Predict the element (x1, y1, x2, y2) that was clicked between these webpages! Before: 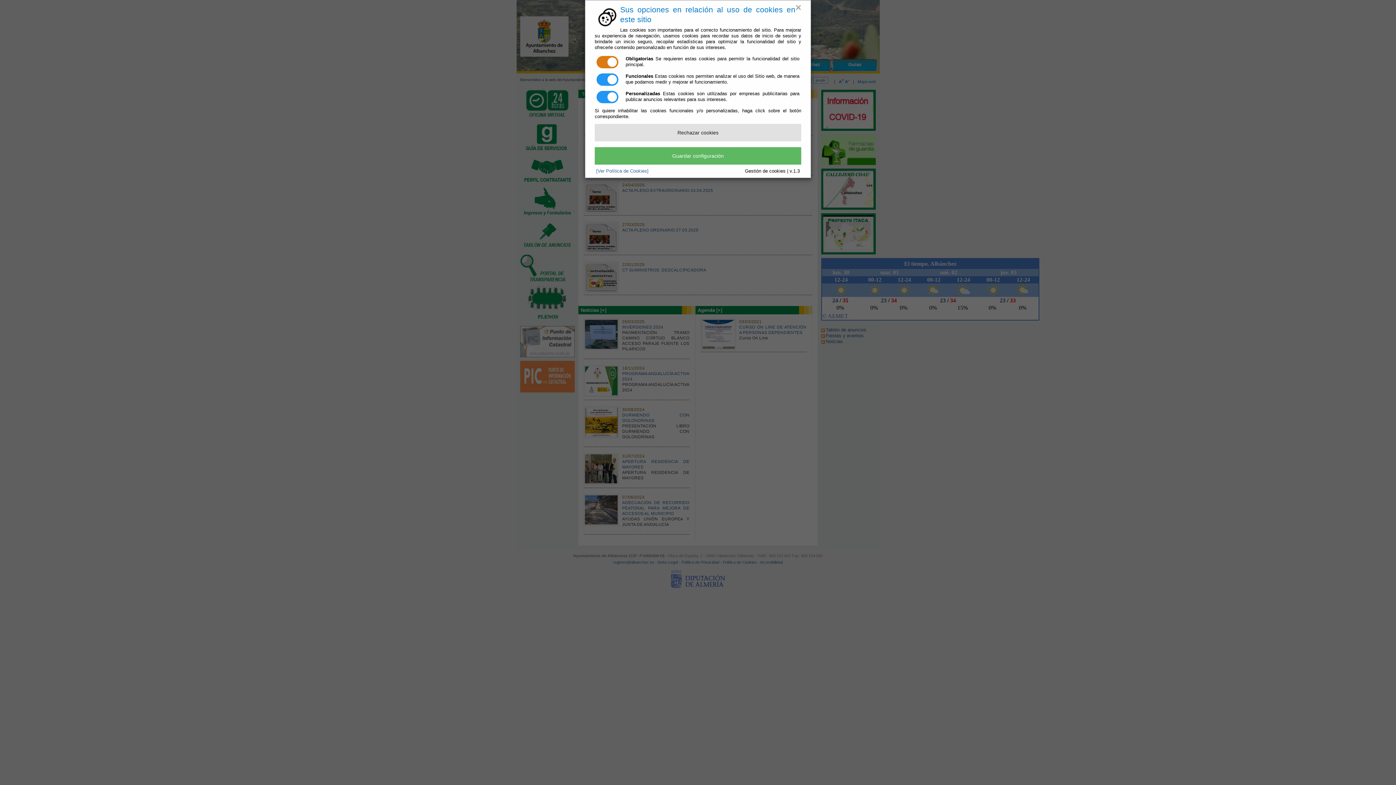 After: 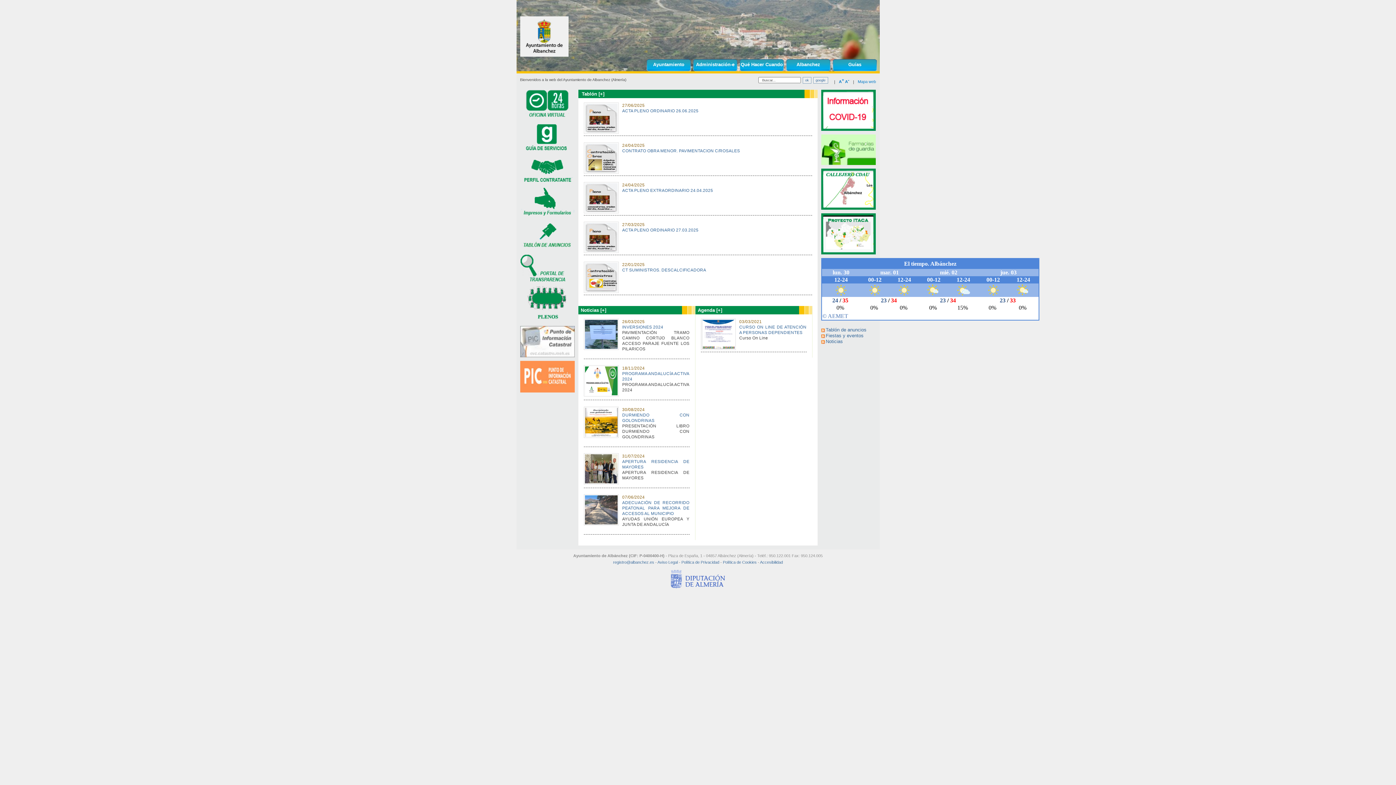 Action: bbox: (594, 124, 801, 141) label: Rechazar cookies